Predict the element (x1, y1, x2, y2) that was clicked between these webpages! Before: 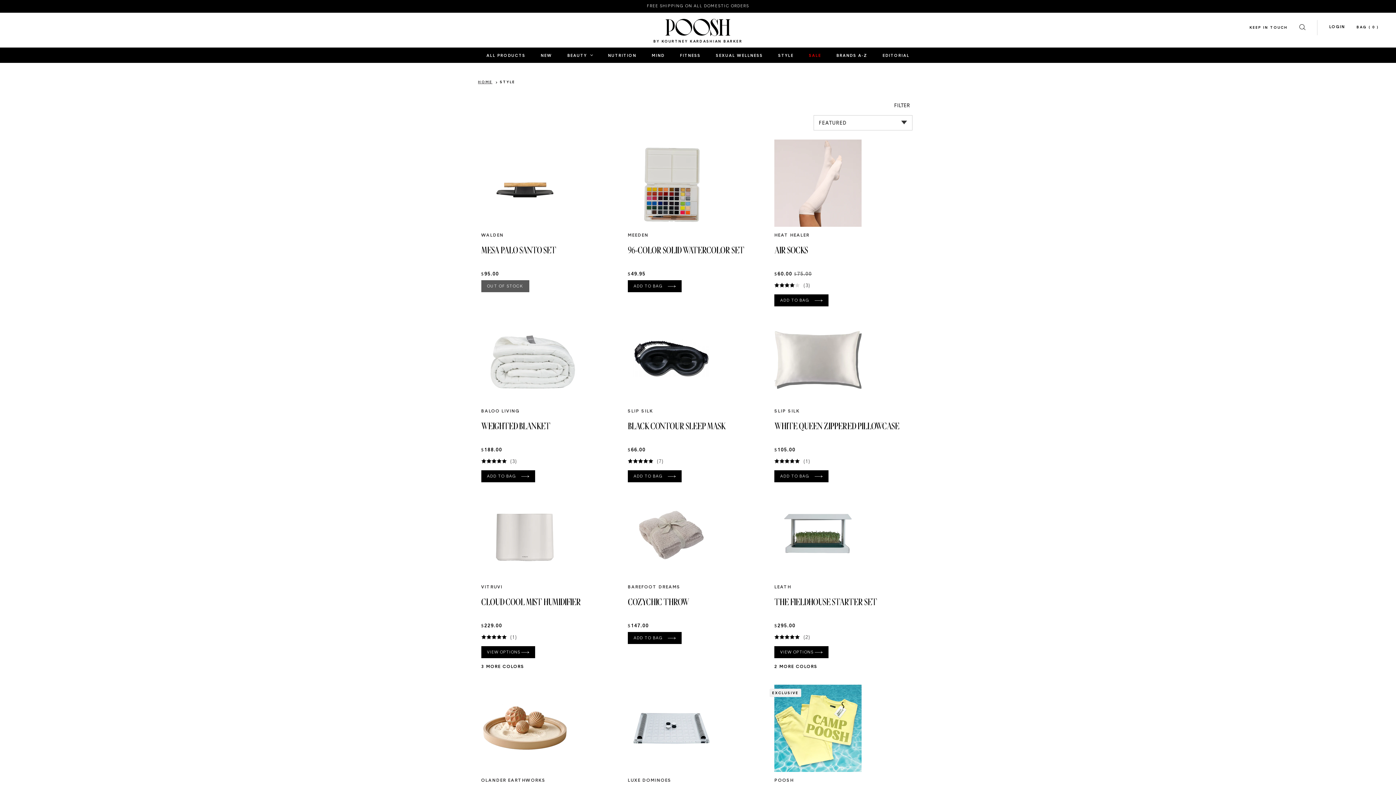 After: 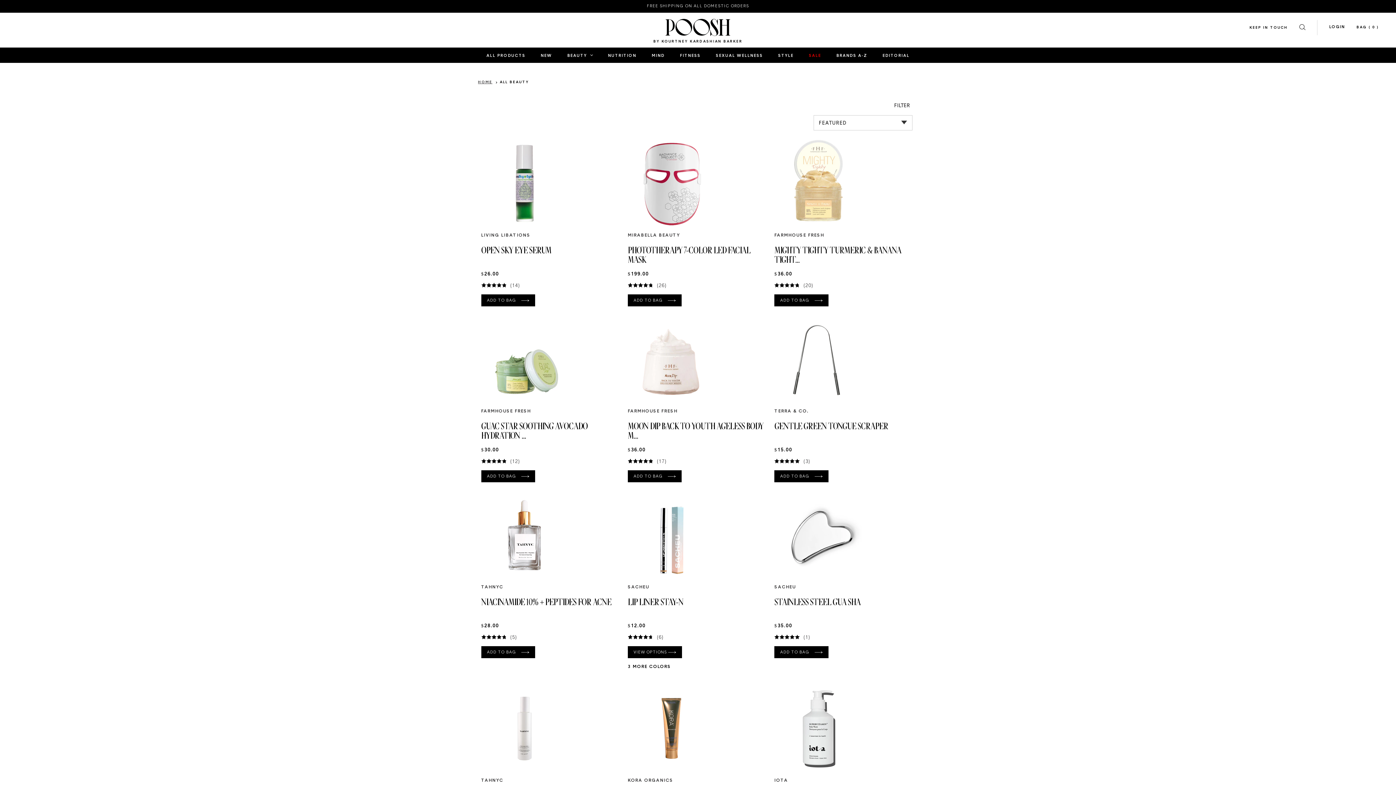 Action: bbox: (567, 54, 587, 58) label: BEAUTY